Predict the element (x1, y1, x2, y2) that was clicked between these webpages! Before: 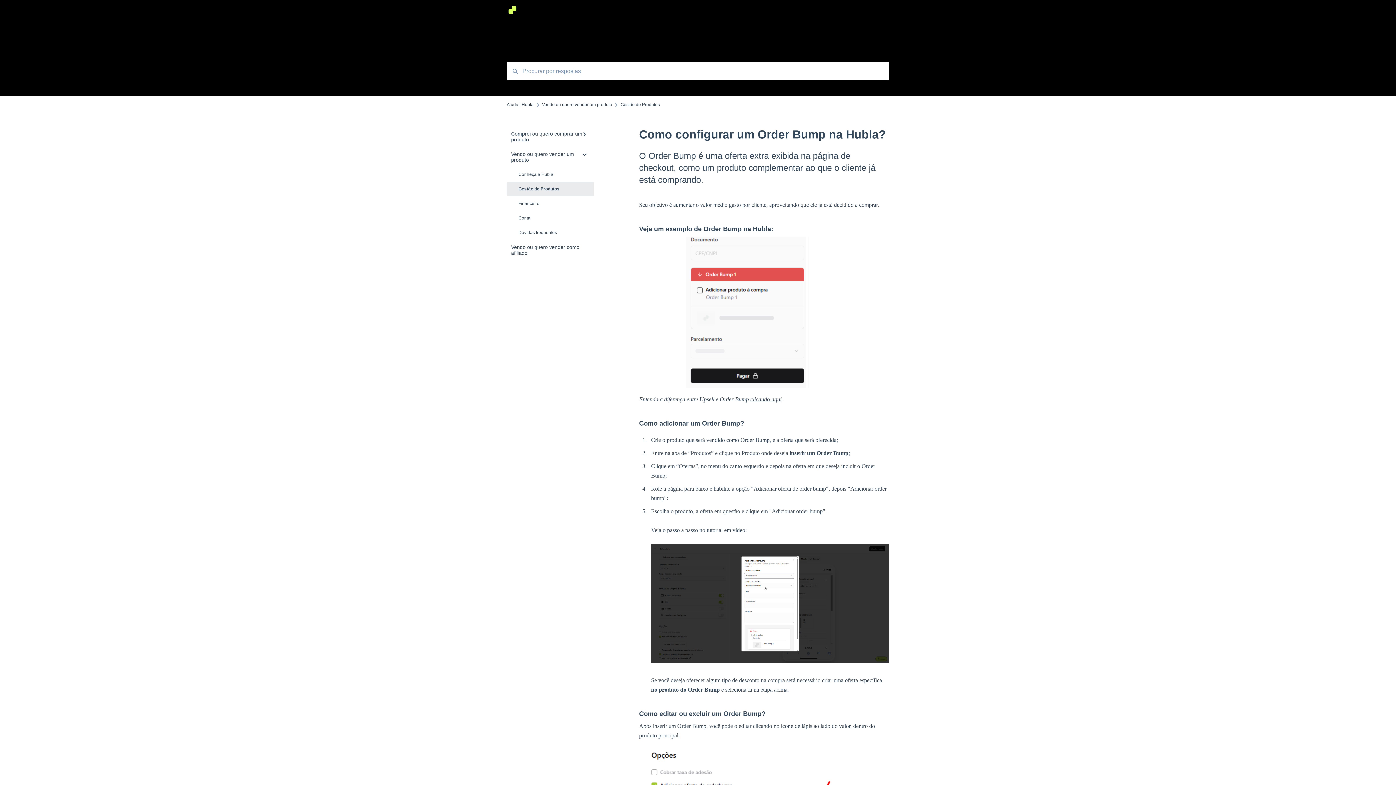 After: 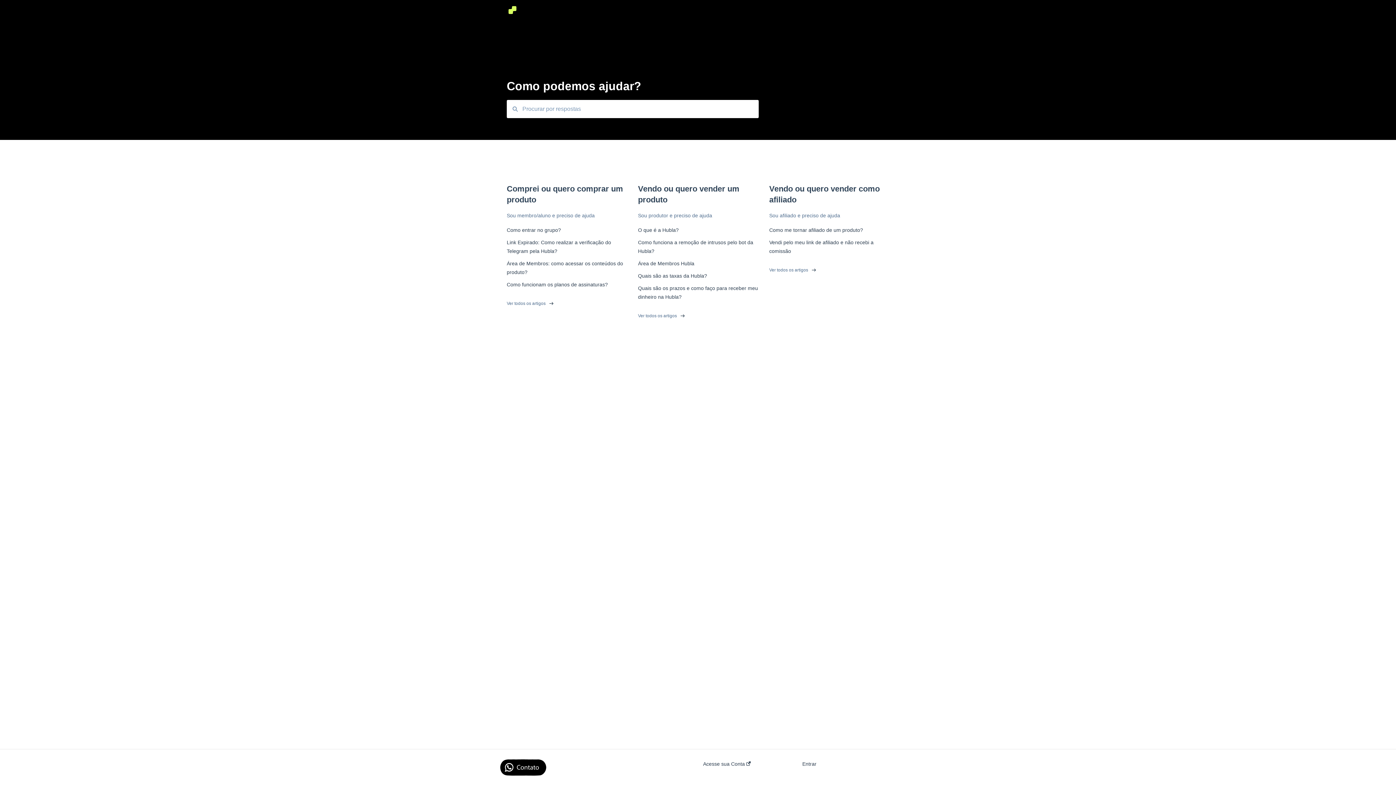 Action: label: Ajuda | Hubla bbox: (506, 102, 533, 107)